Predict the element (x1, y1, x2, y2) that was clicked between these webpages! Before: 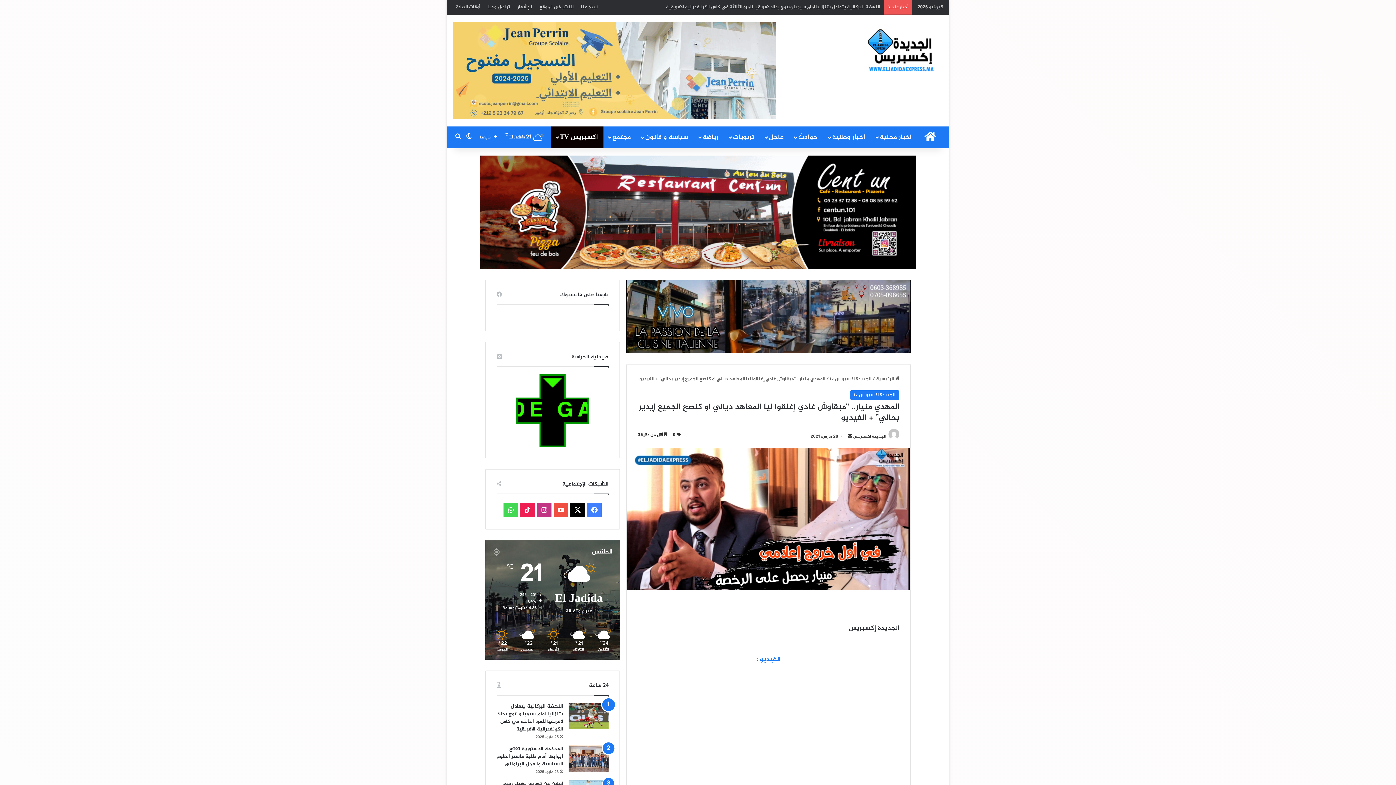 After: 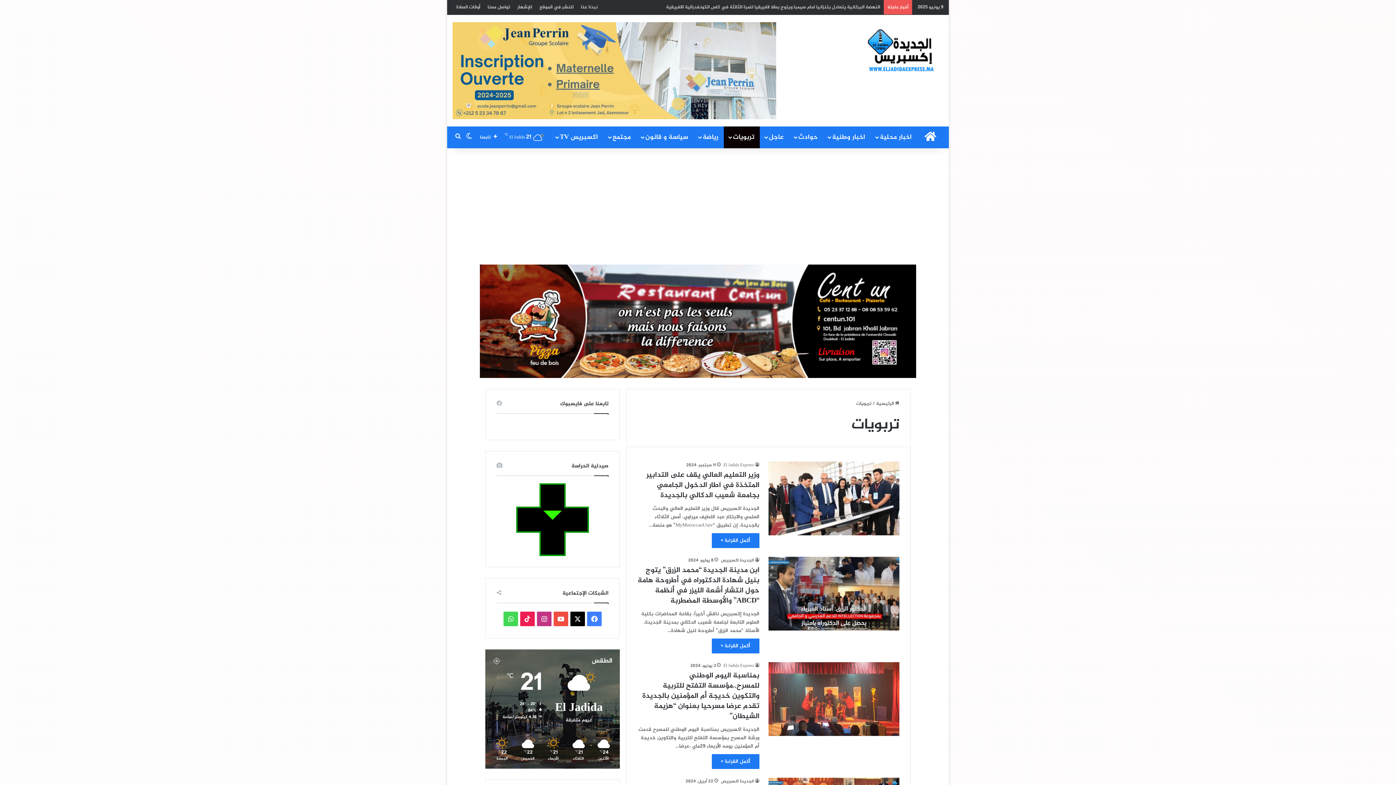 Action: label: تربويات bbox: (724, 126, 760, 148)